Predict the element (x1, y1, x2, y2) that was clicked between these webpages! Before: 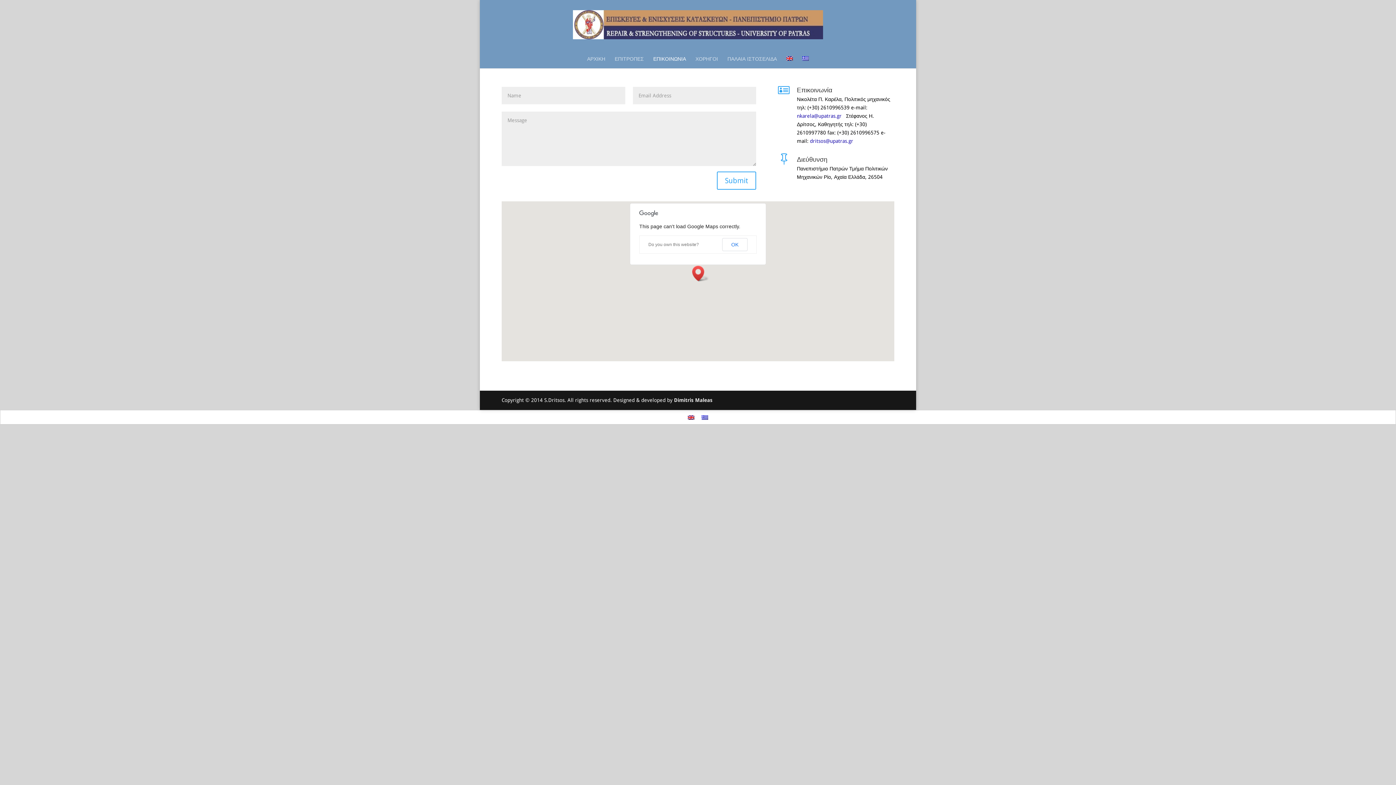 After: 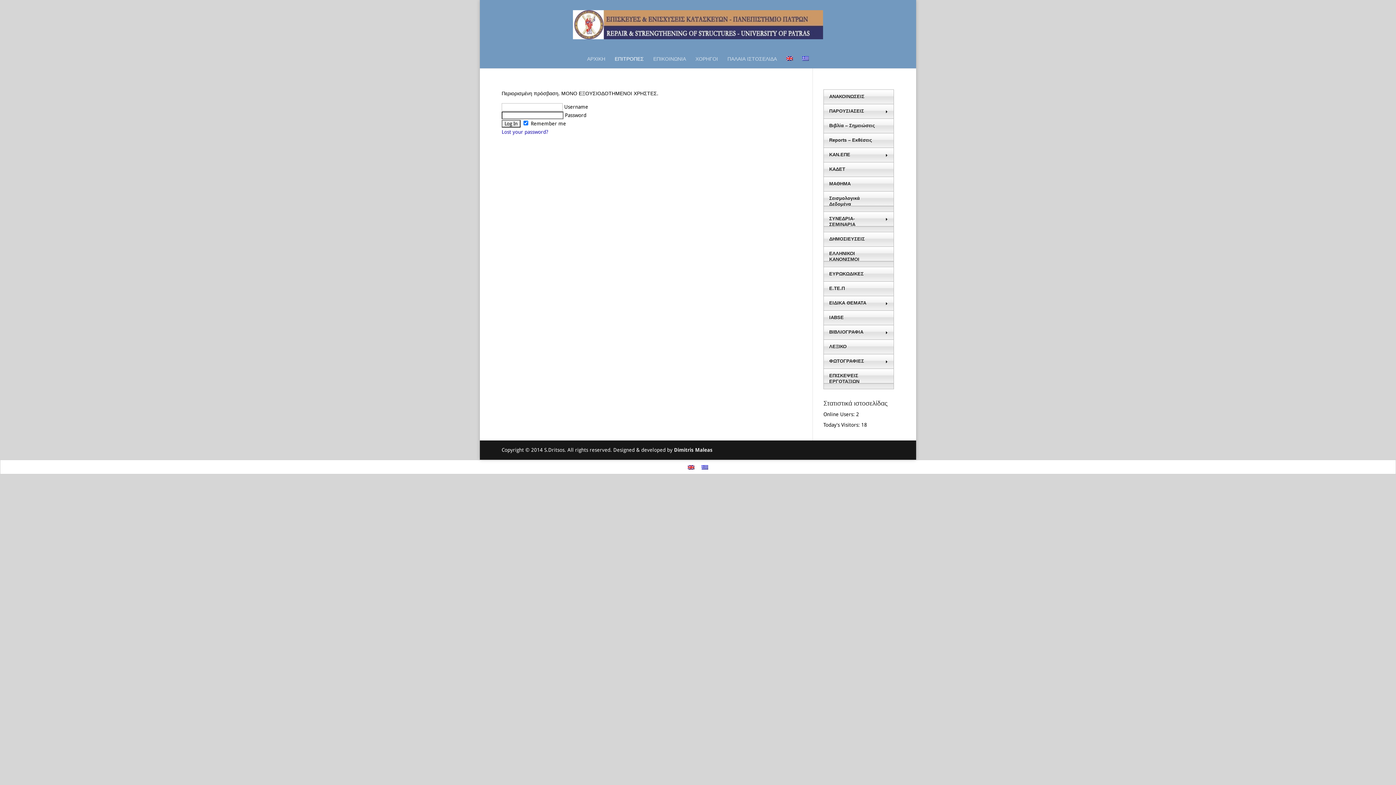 Action: label: ΕΠΙΤΡΟΠΕΣ bbox: (614, 54, 644, 68)